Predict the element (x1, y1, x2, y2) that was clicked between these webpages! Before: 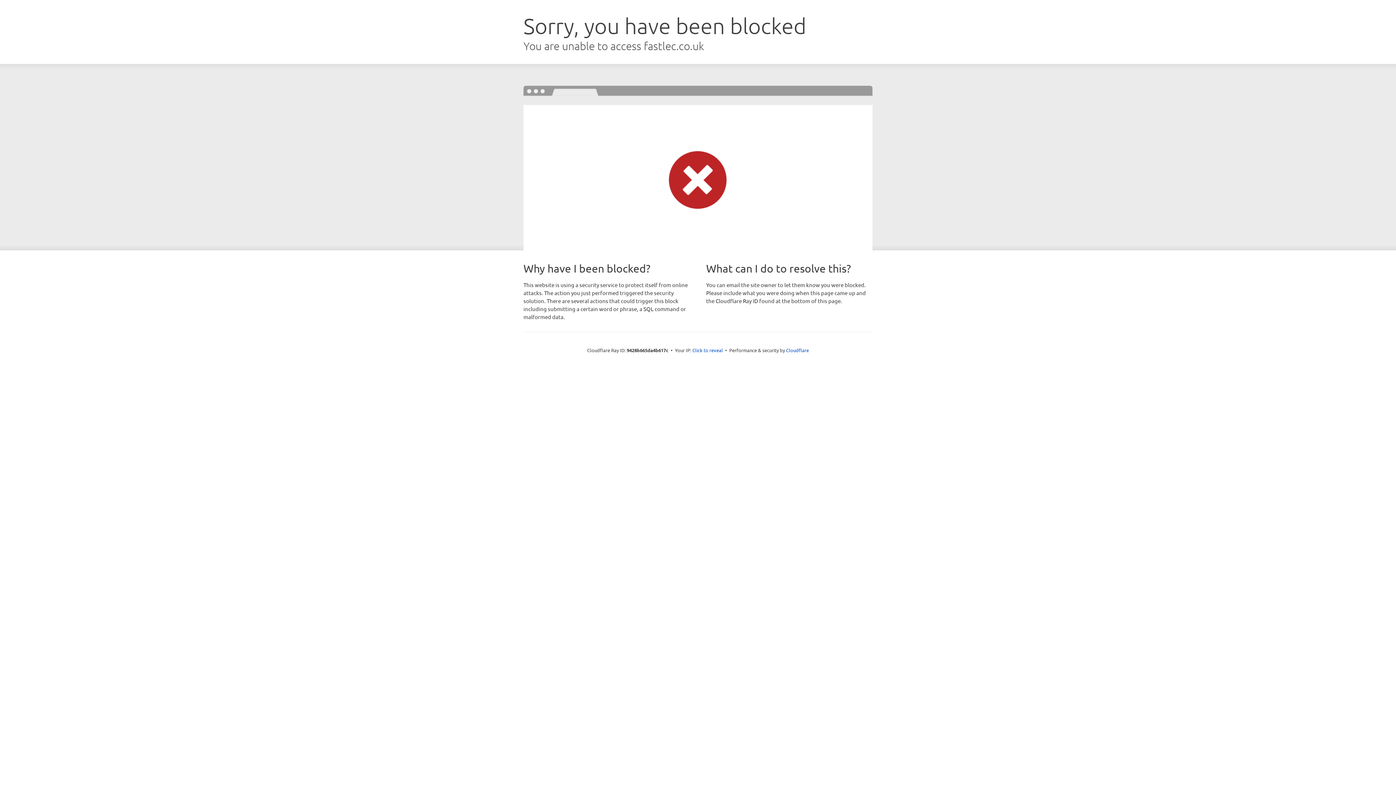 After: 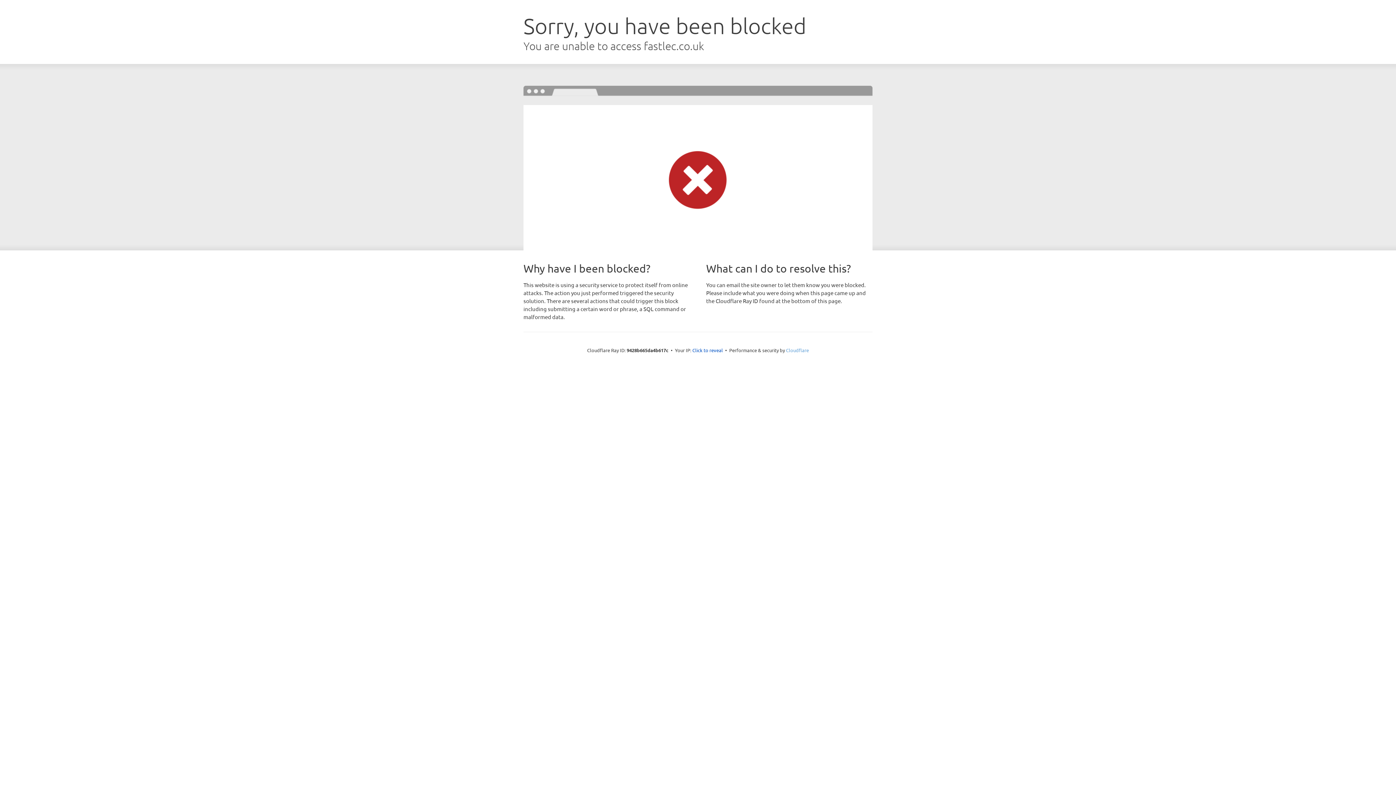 Action: bbox: (786, 347, 809, 353) label: Cloudflare